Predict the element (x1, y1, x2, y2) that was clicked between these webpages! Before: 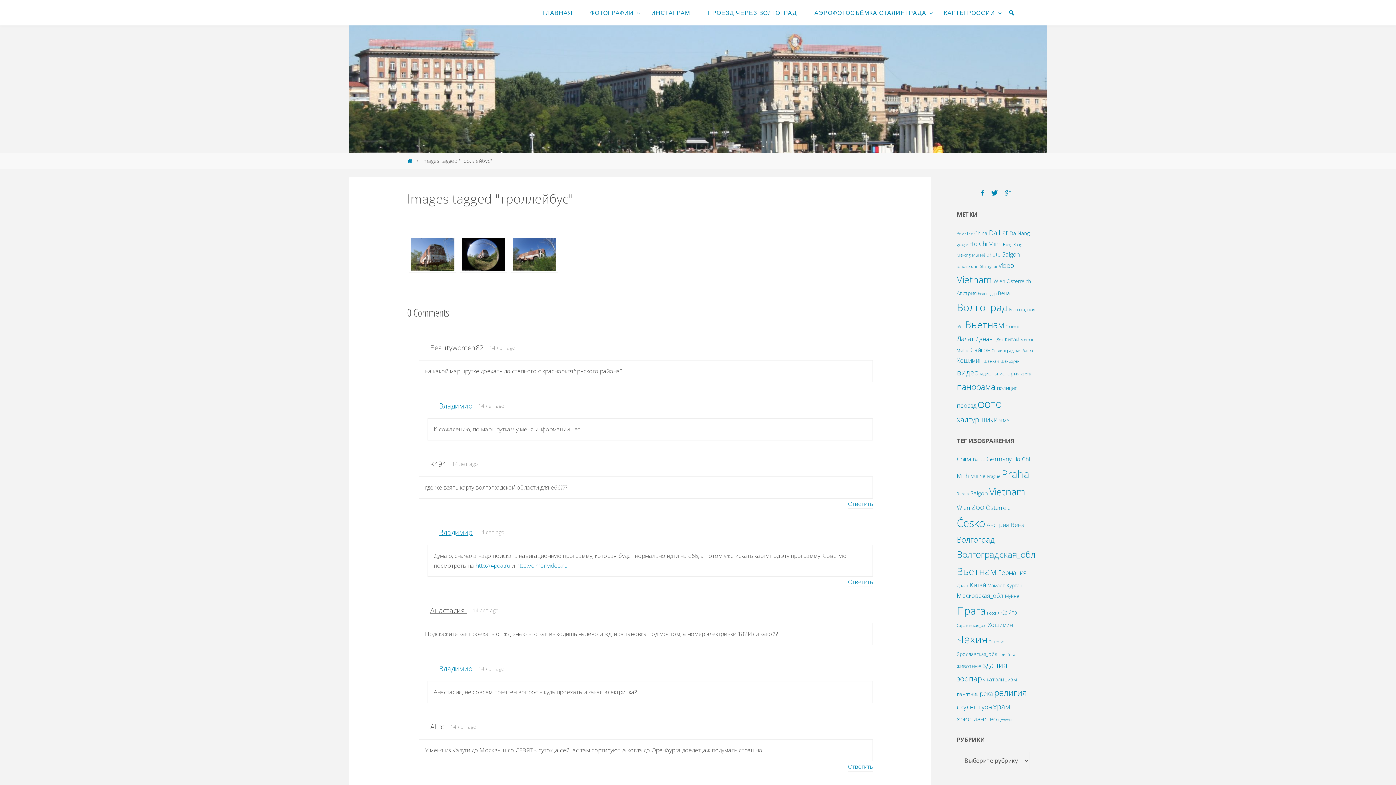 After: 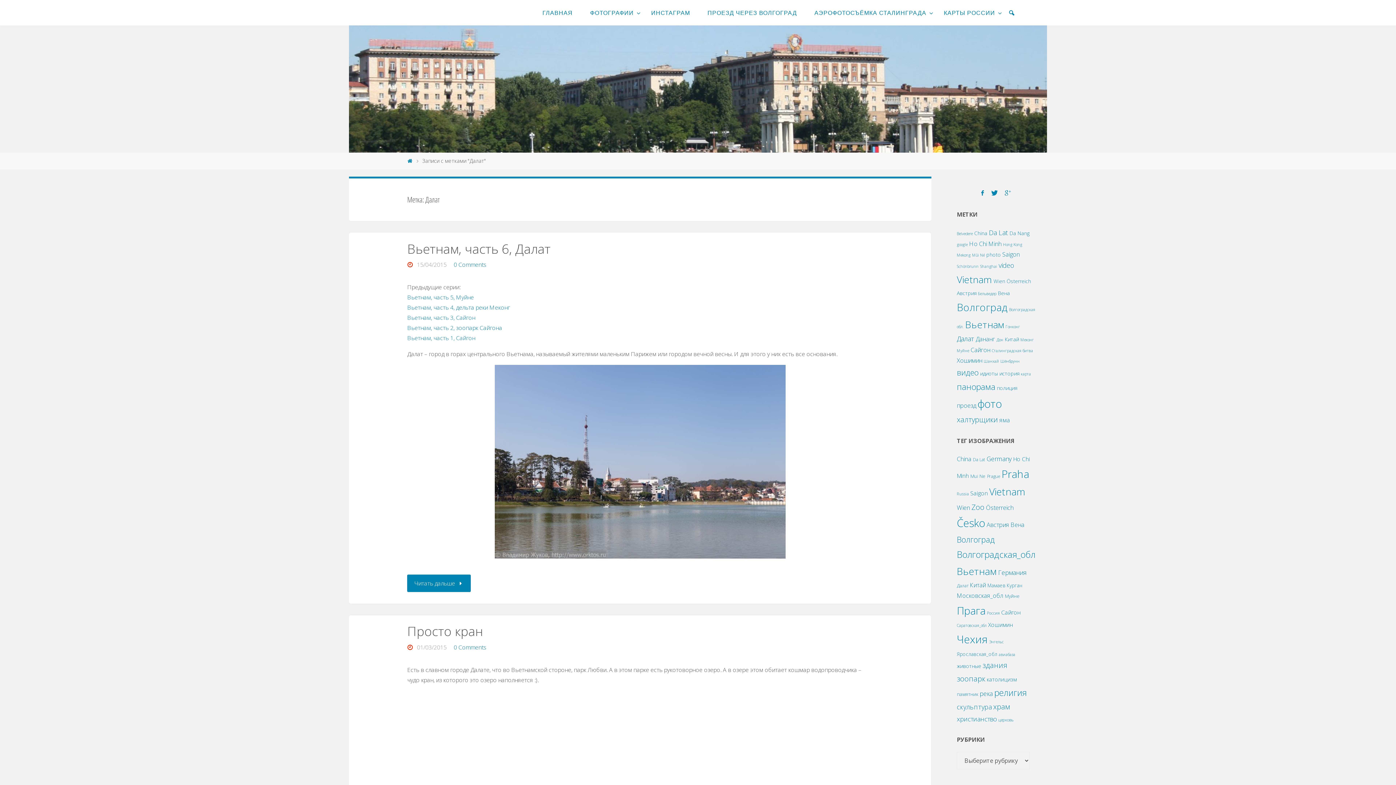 Action: label: Далат (4 элемента) bbox: (957, 334, 974, 343)